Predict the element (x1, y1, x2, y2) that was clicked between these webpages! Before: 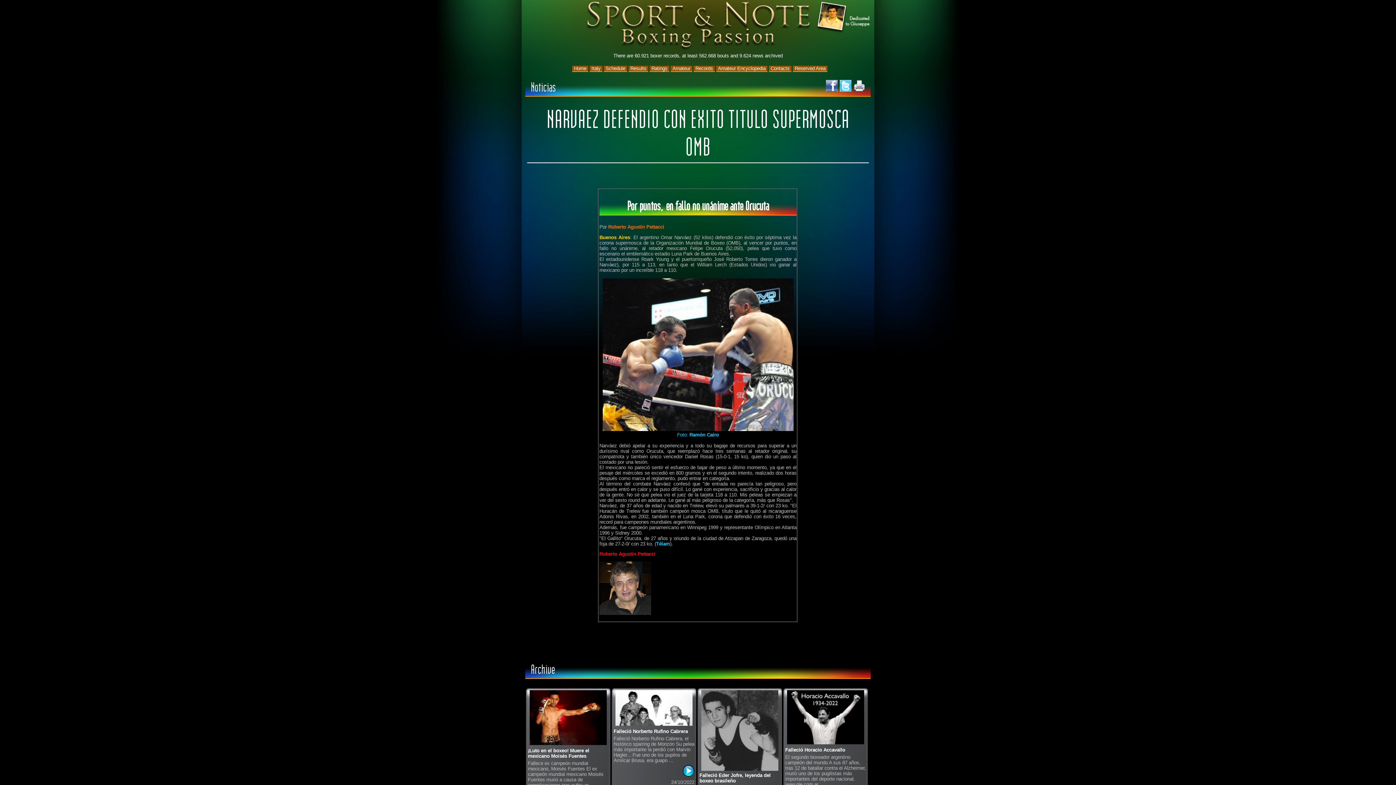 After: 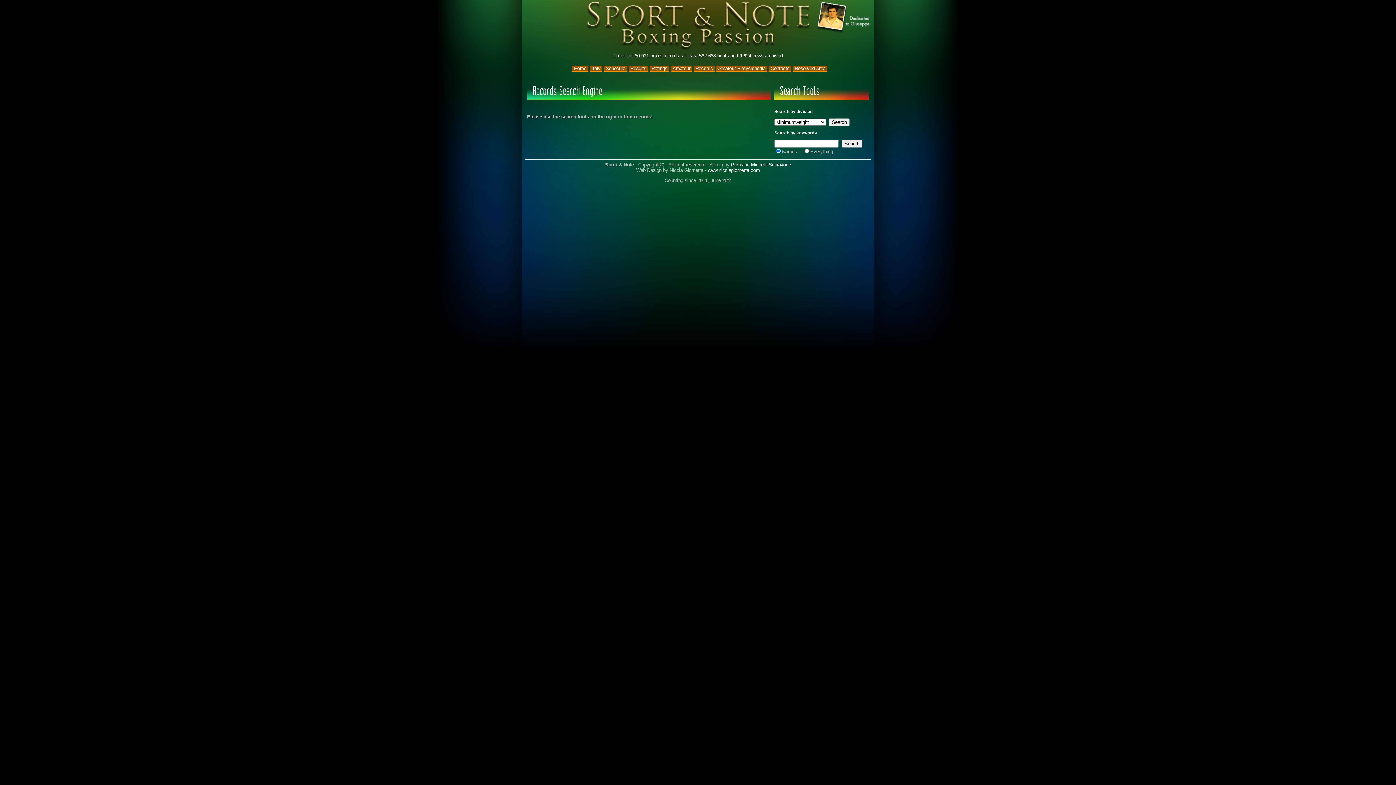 Action: bbox: (693, 65, 714, 72) label: Records